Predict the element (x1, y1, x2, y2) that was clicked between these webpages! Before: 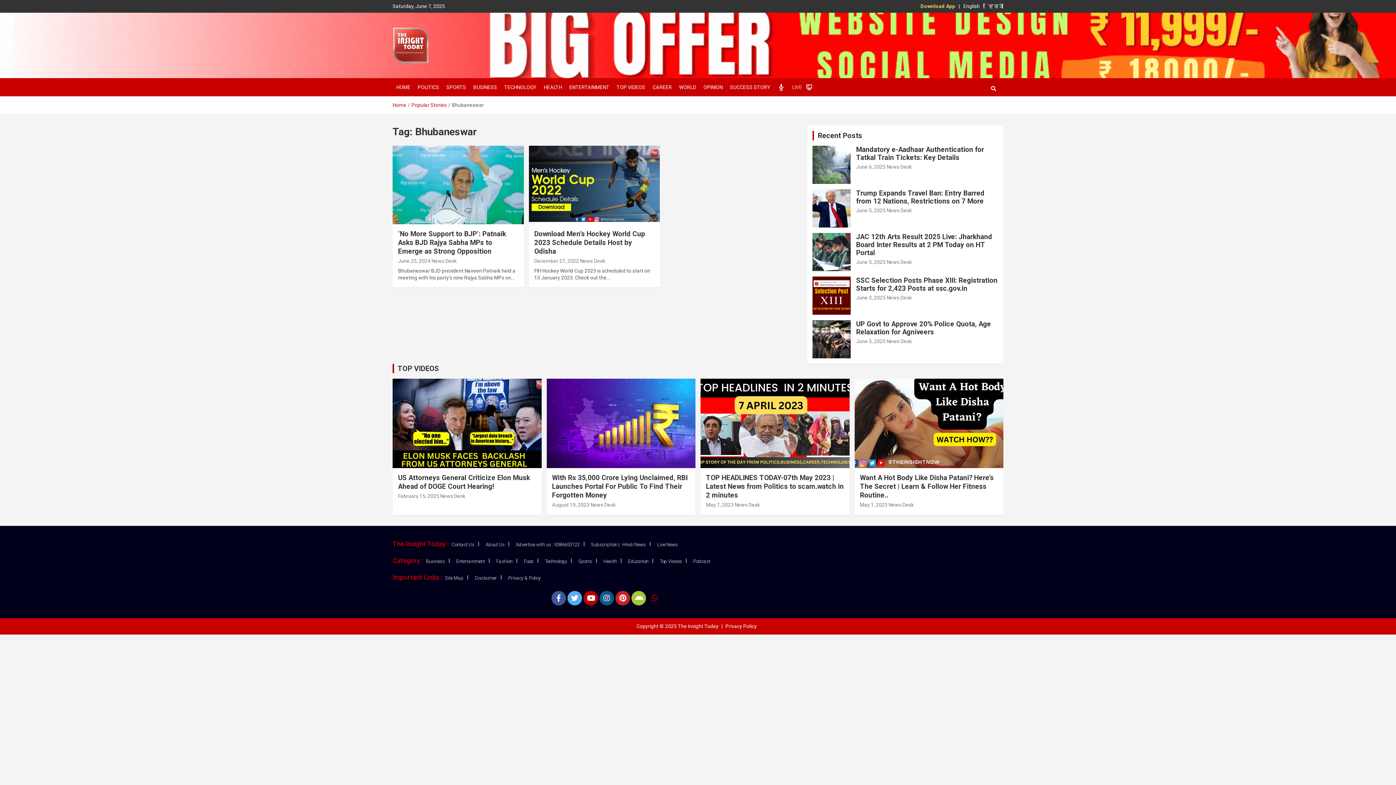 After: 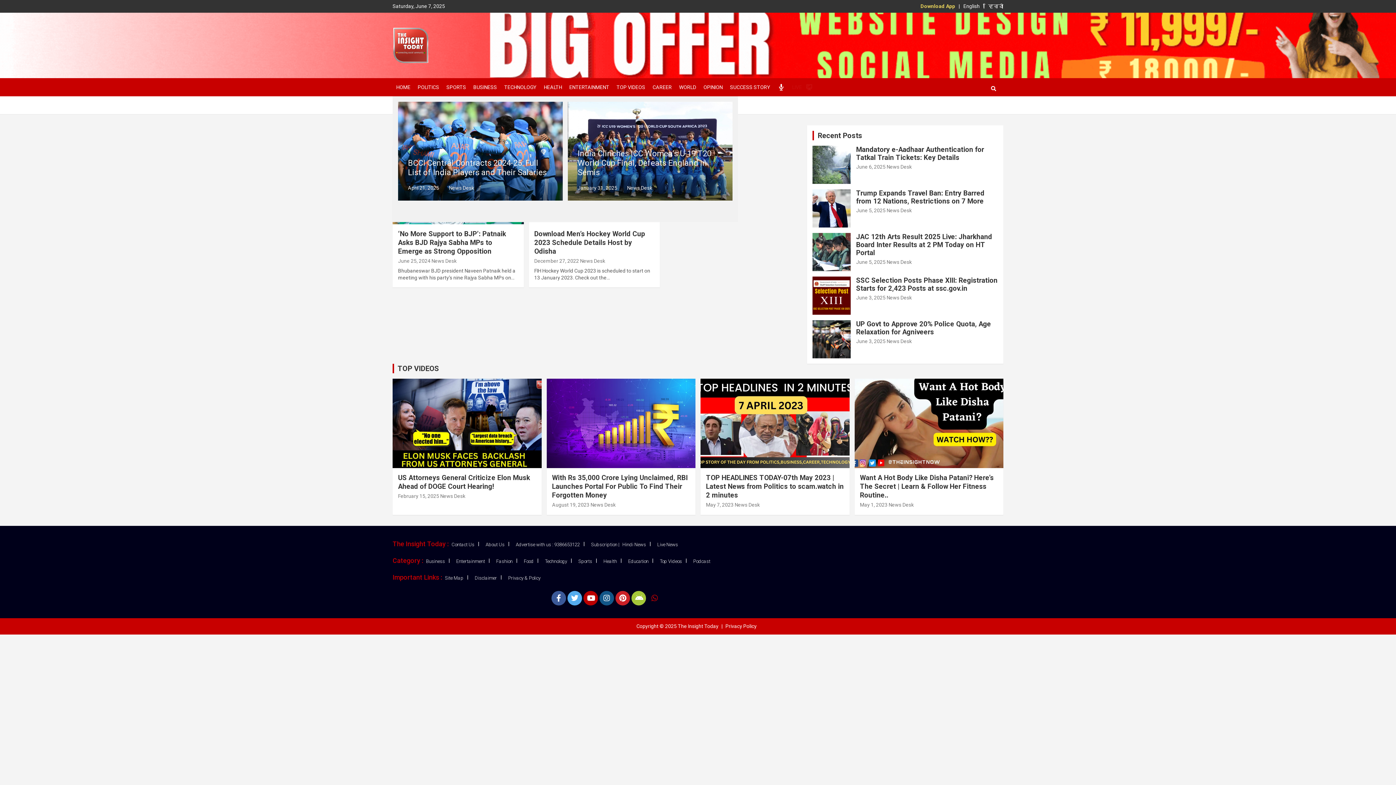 Action: bbox: (442, 78, 469, 96) label: SPORTS